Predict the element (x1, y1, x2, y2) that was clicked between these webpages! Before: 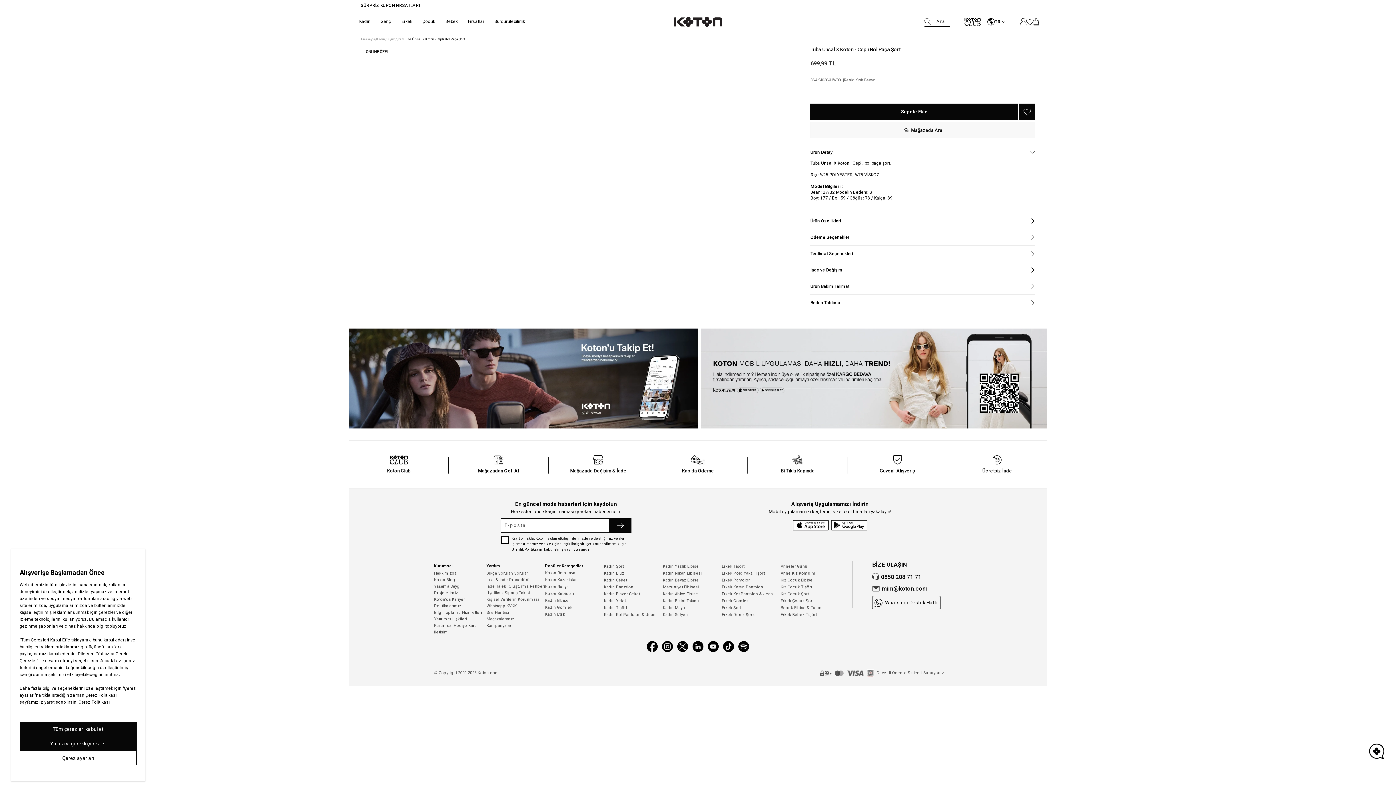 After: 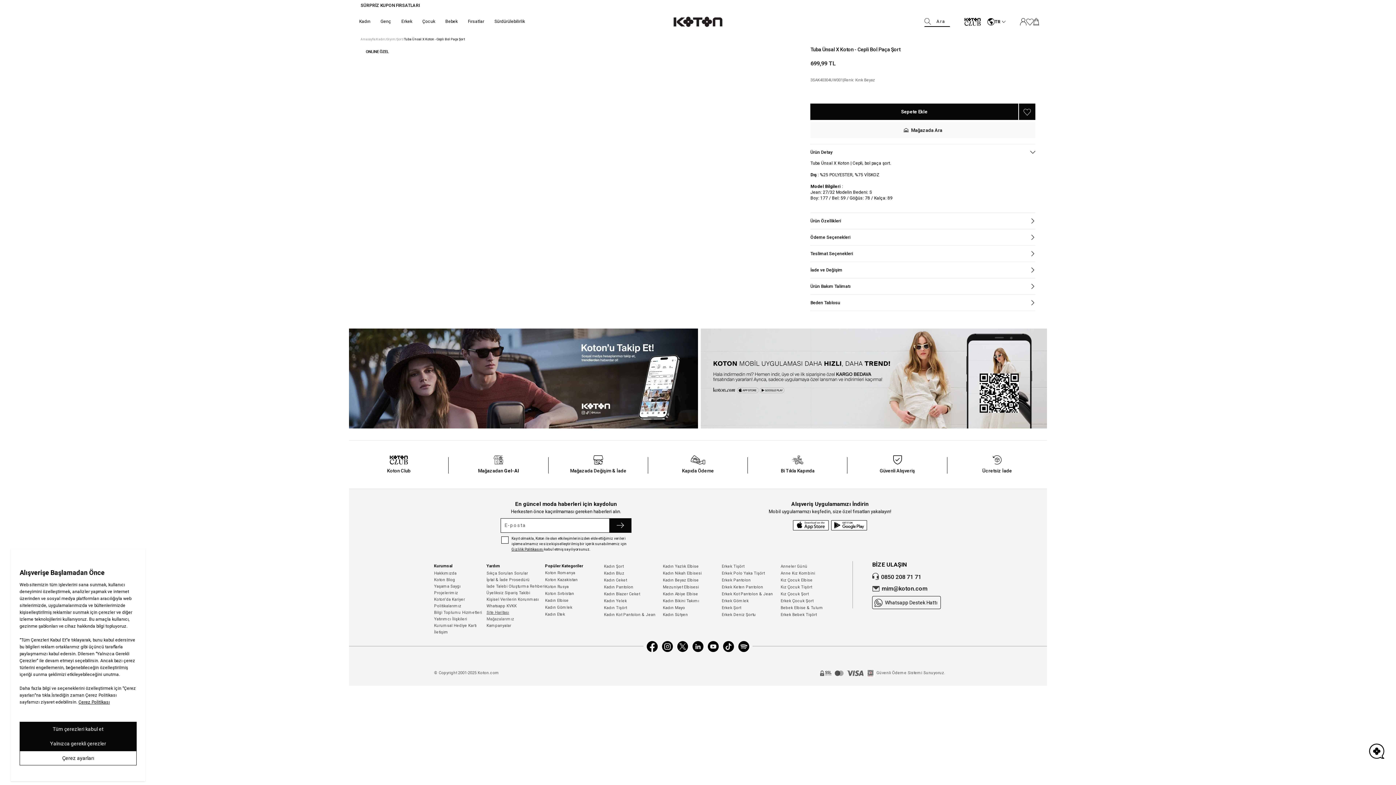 Action: label: Site Haritası bbox: (486, 610, 509, 615)